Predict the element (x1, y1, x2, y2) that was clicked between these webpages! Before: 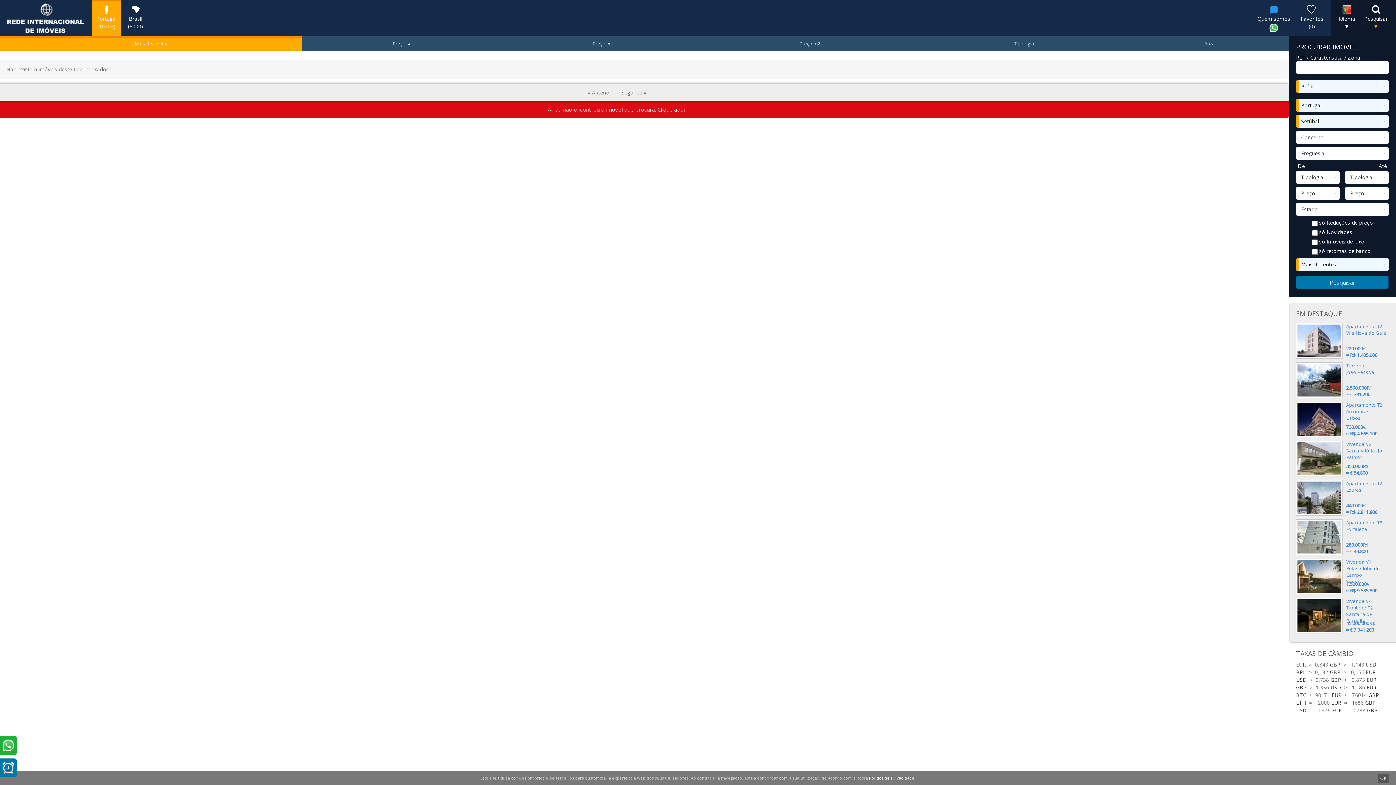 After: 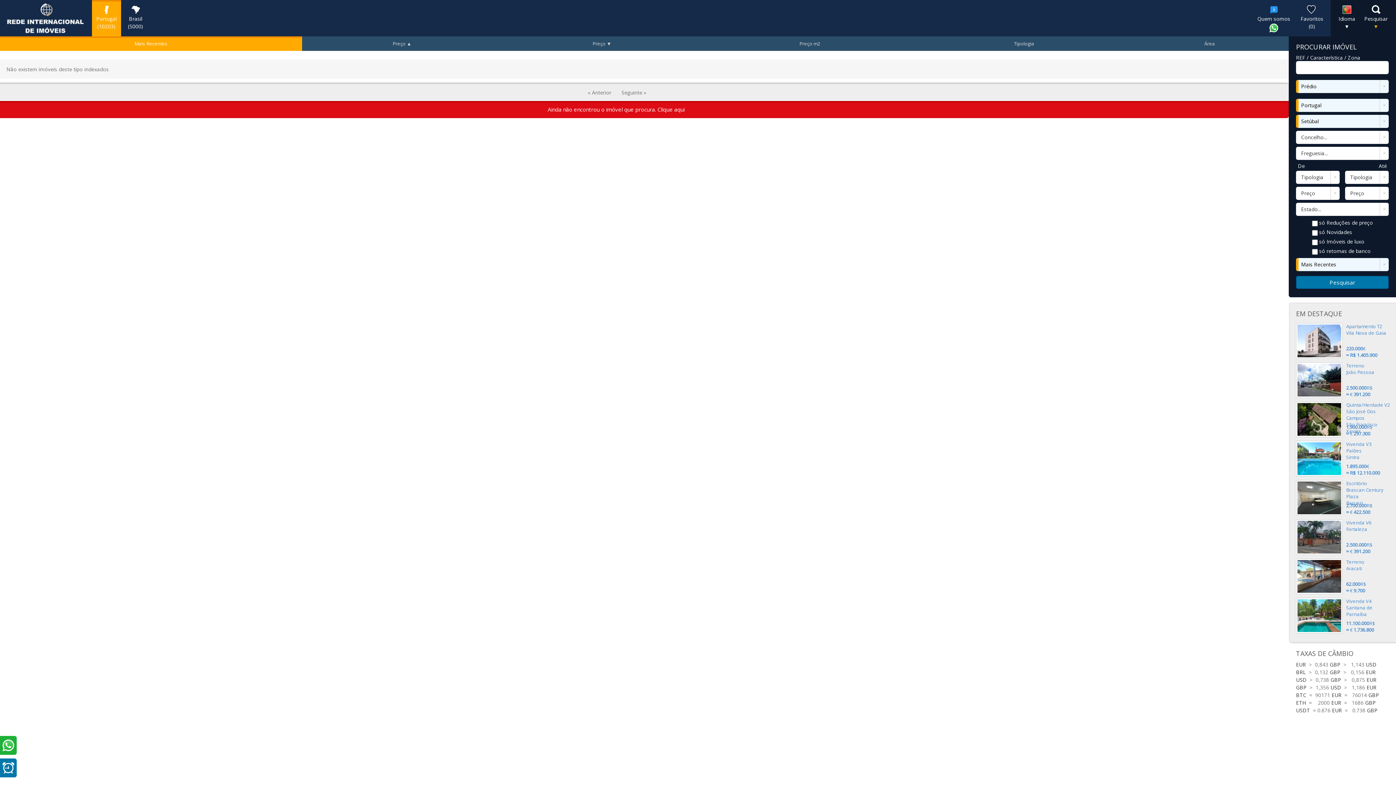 Action: bbox: (1378, 774, 1389, 783) label: OK